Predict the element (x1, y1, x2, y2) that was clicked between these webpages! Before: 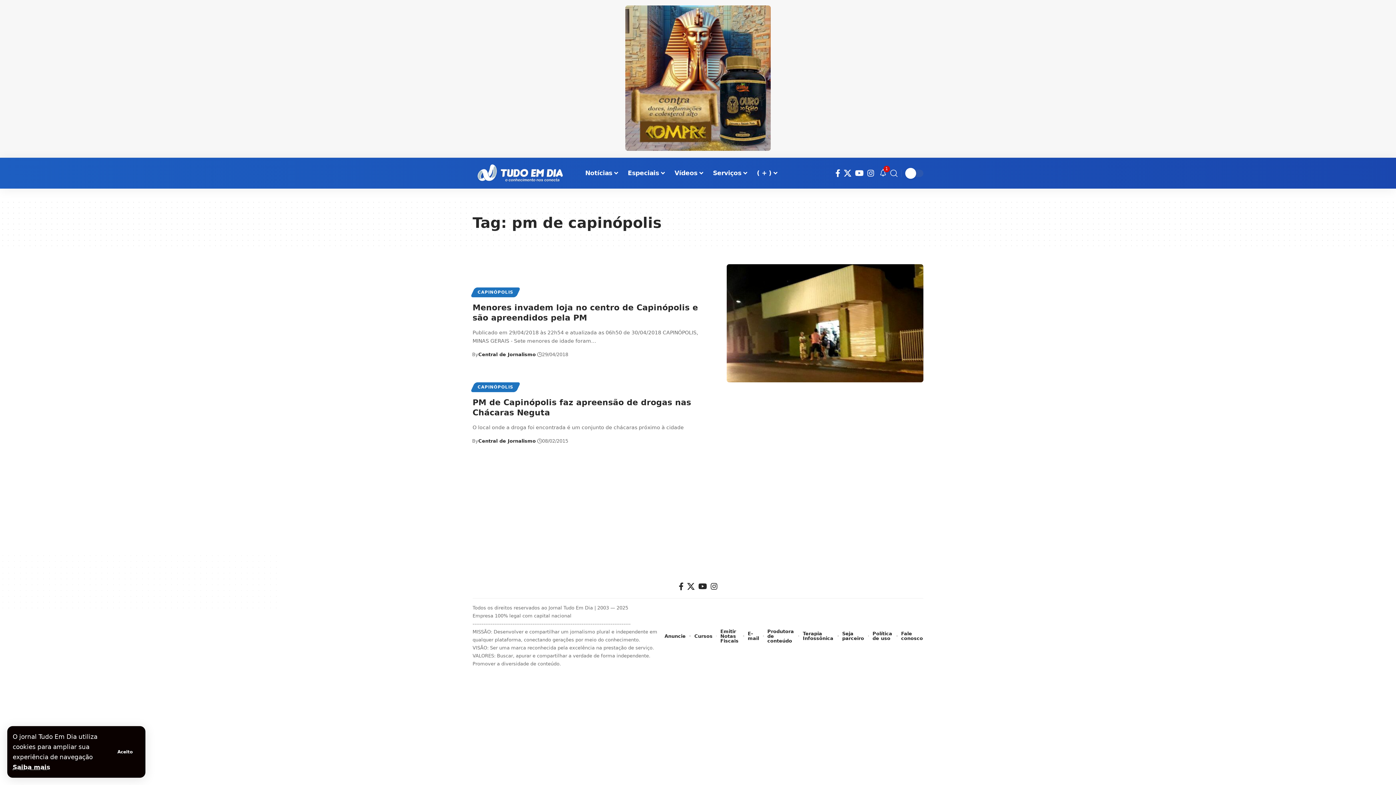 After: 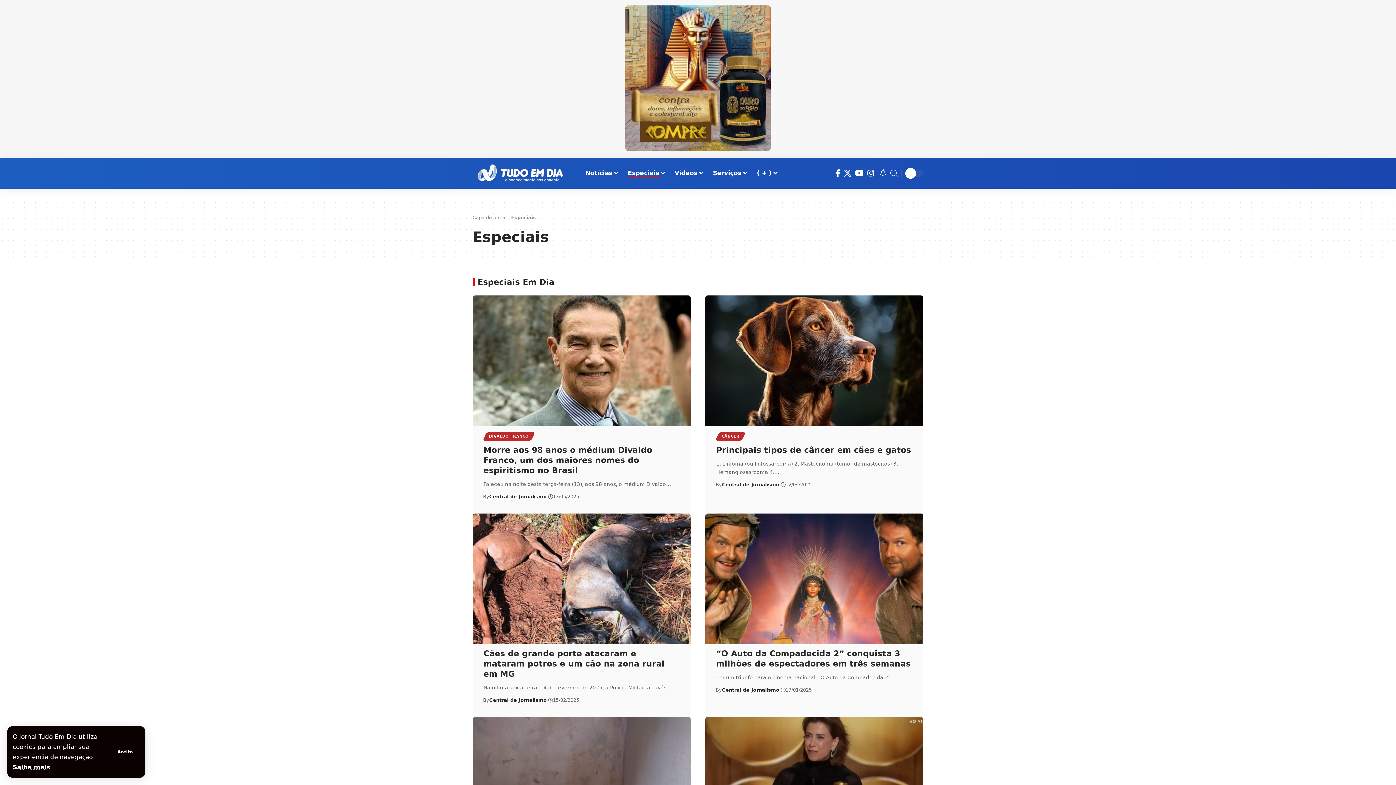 Action: label: Especiais bbox: (623, 157, 670, 188)